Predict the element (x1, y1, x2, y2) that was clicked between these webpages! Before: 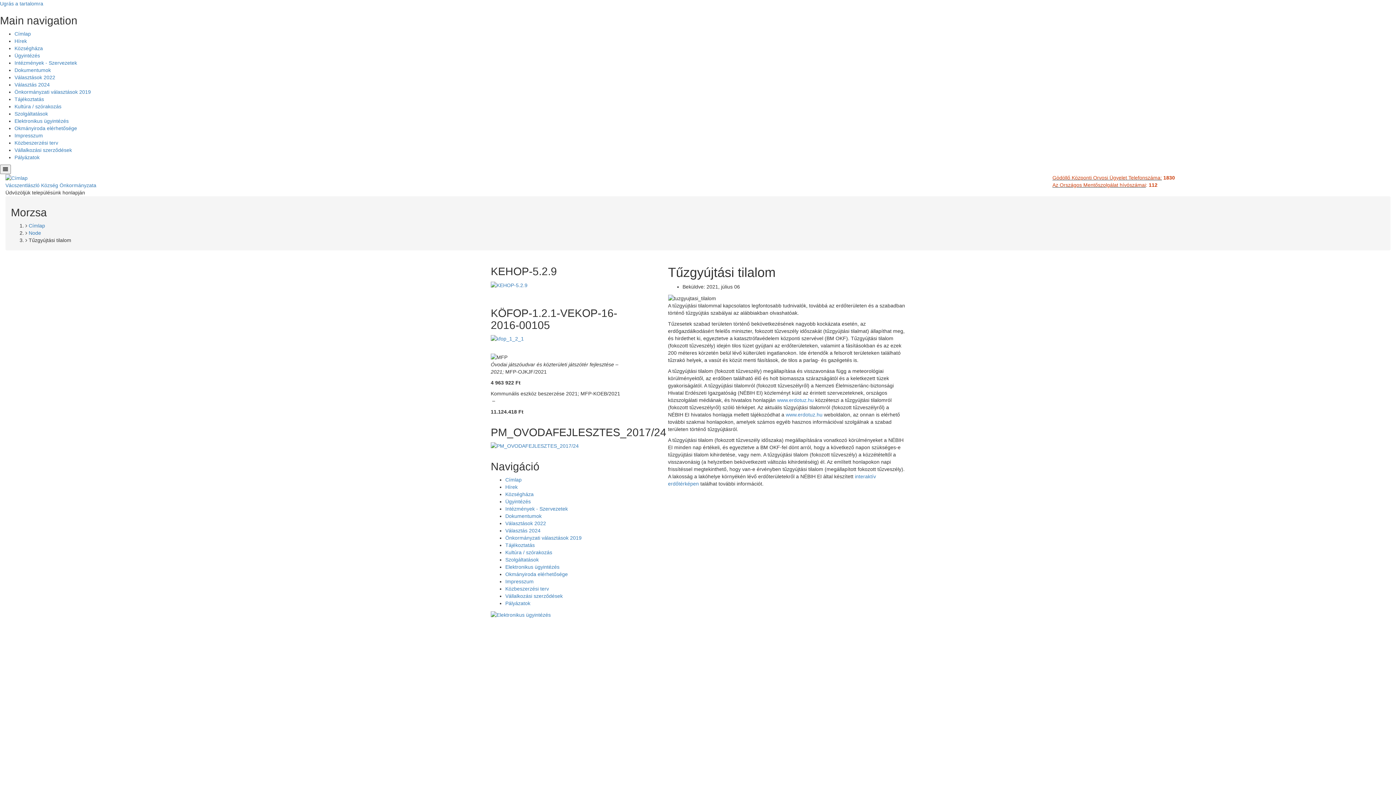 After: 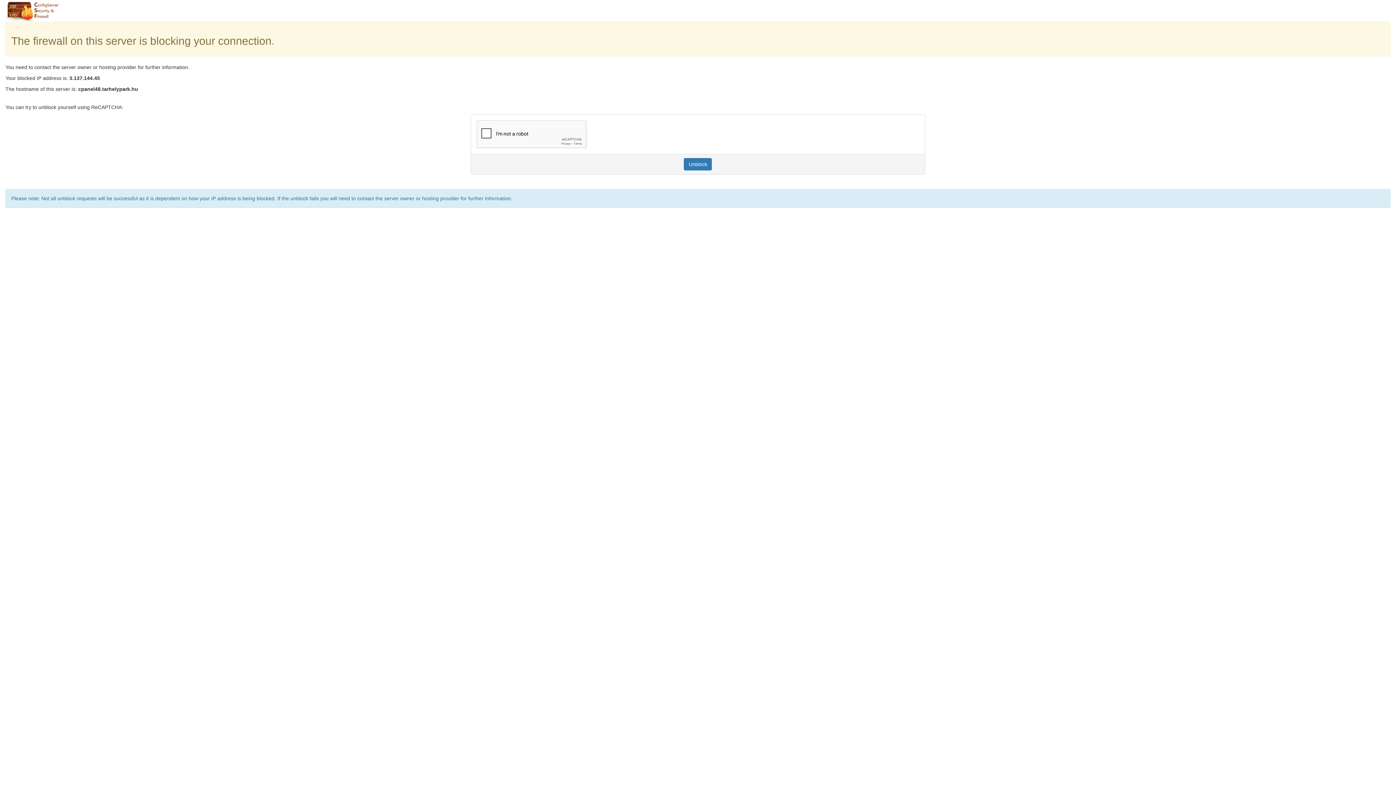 Action: bbox: (505, 499, 530, 504) label: Ügyintézés